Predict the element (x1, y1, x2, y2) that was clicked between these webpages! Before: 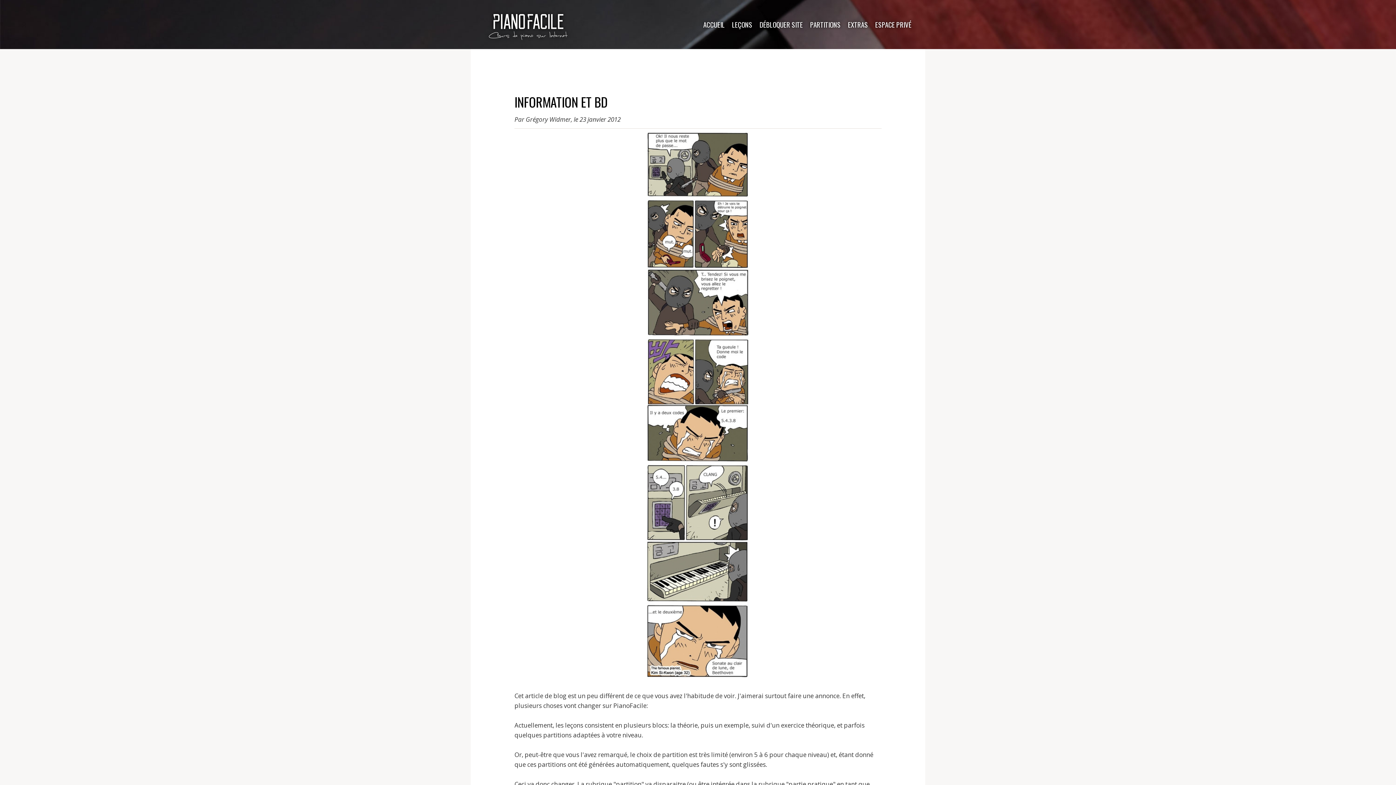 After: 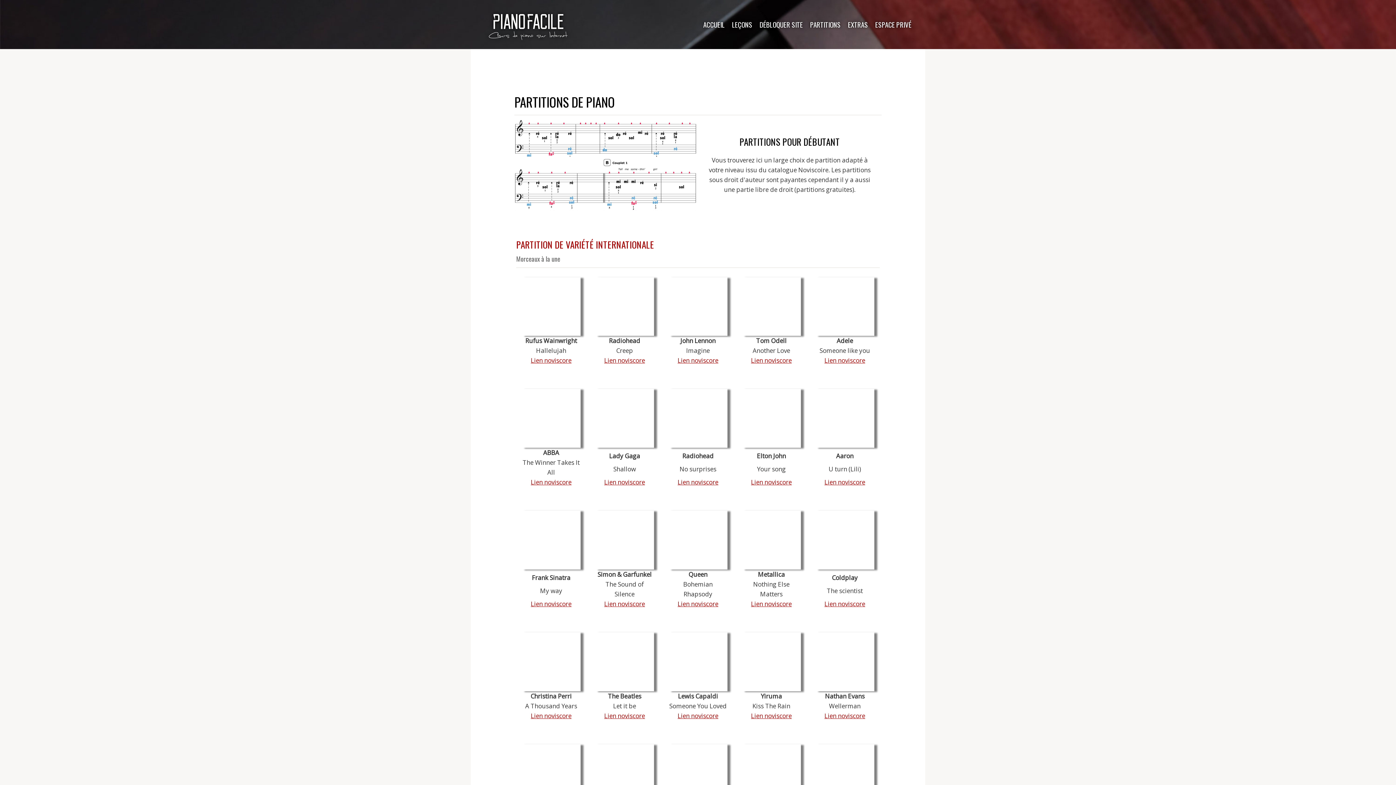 Action: bbox: (806, 19, 844, 29) label: PARTITIONS